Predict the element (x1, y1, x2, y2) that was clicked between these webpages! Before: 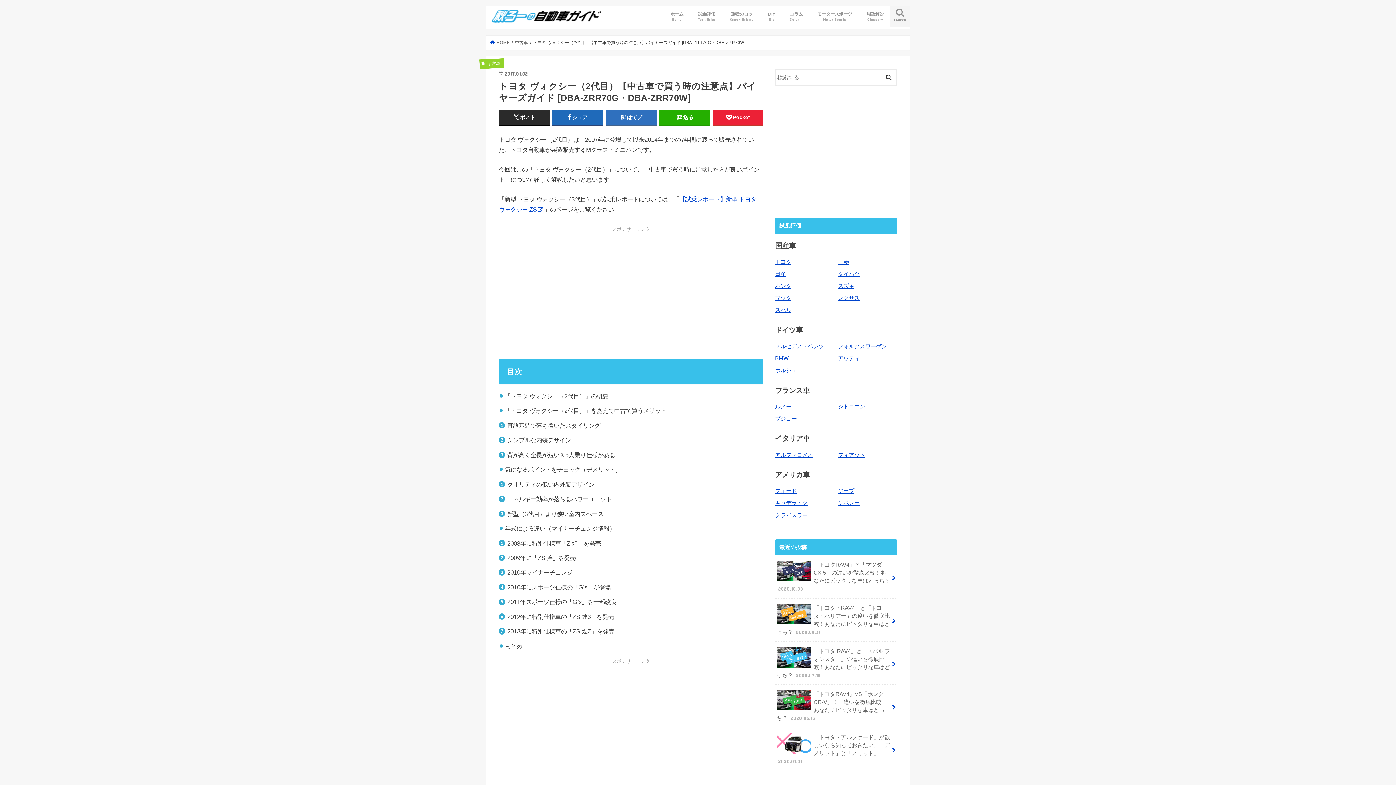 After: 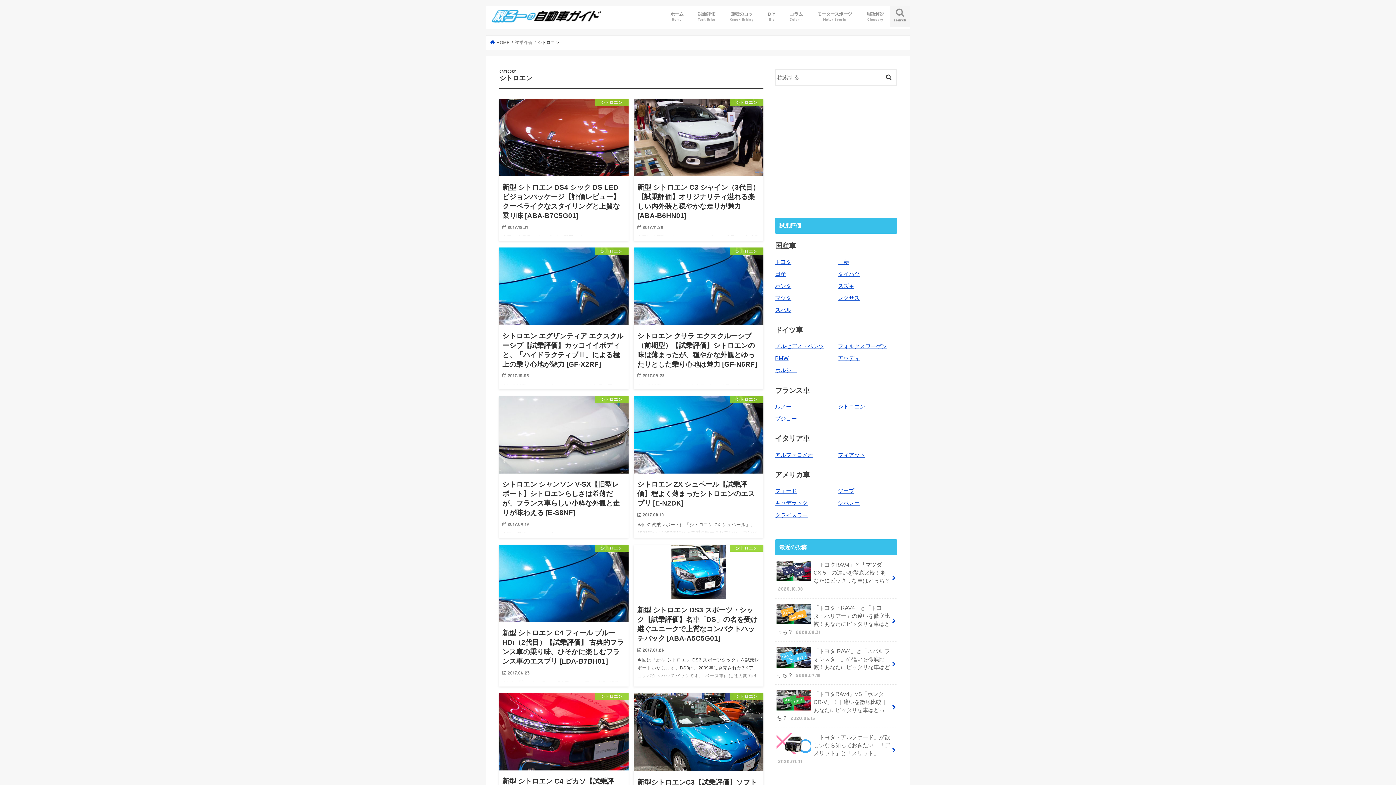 Action: bbox: (838, 403, 865, 409) label: シトロエン